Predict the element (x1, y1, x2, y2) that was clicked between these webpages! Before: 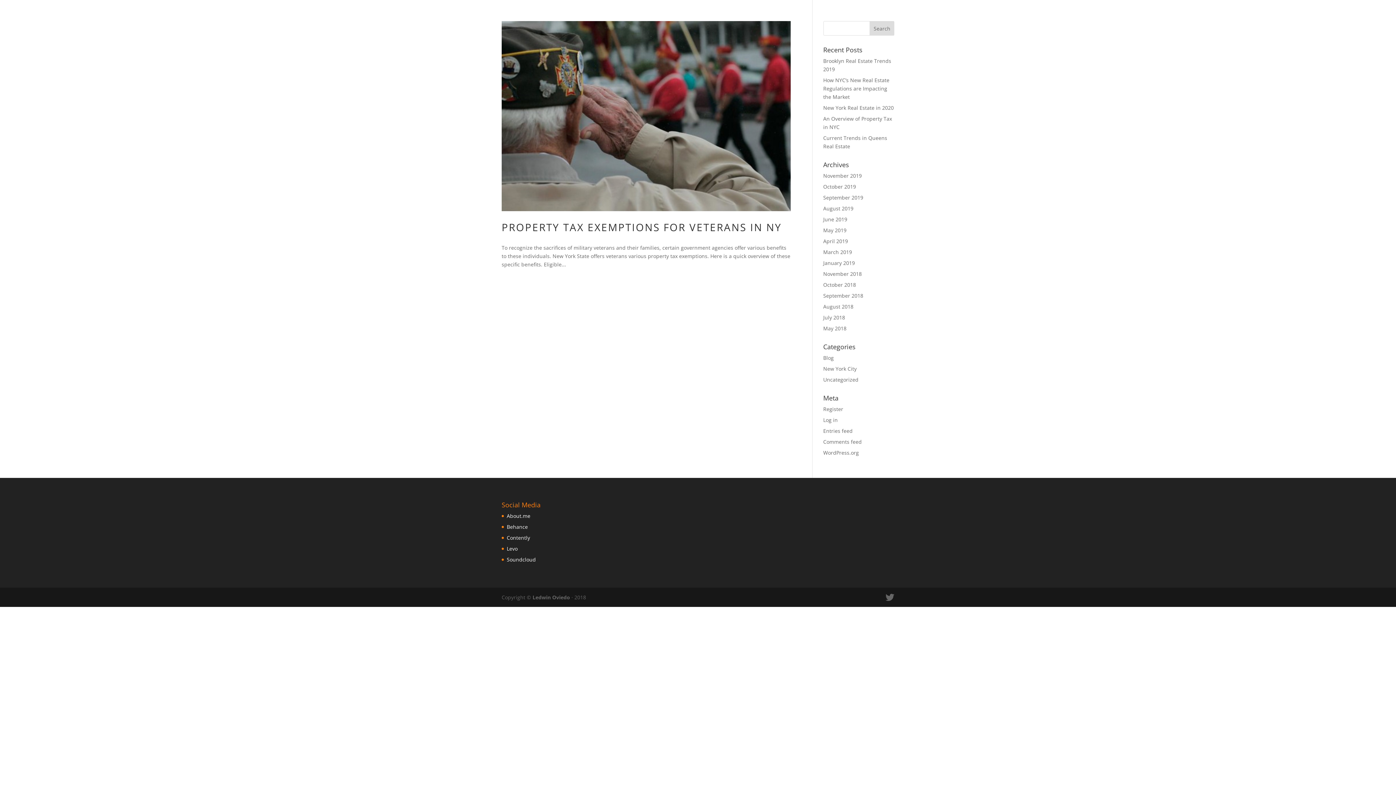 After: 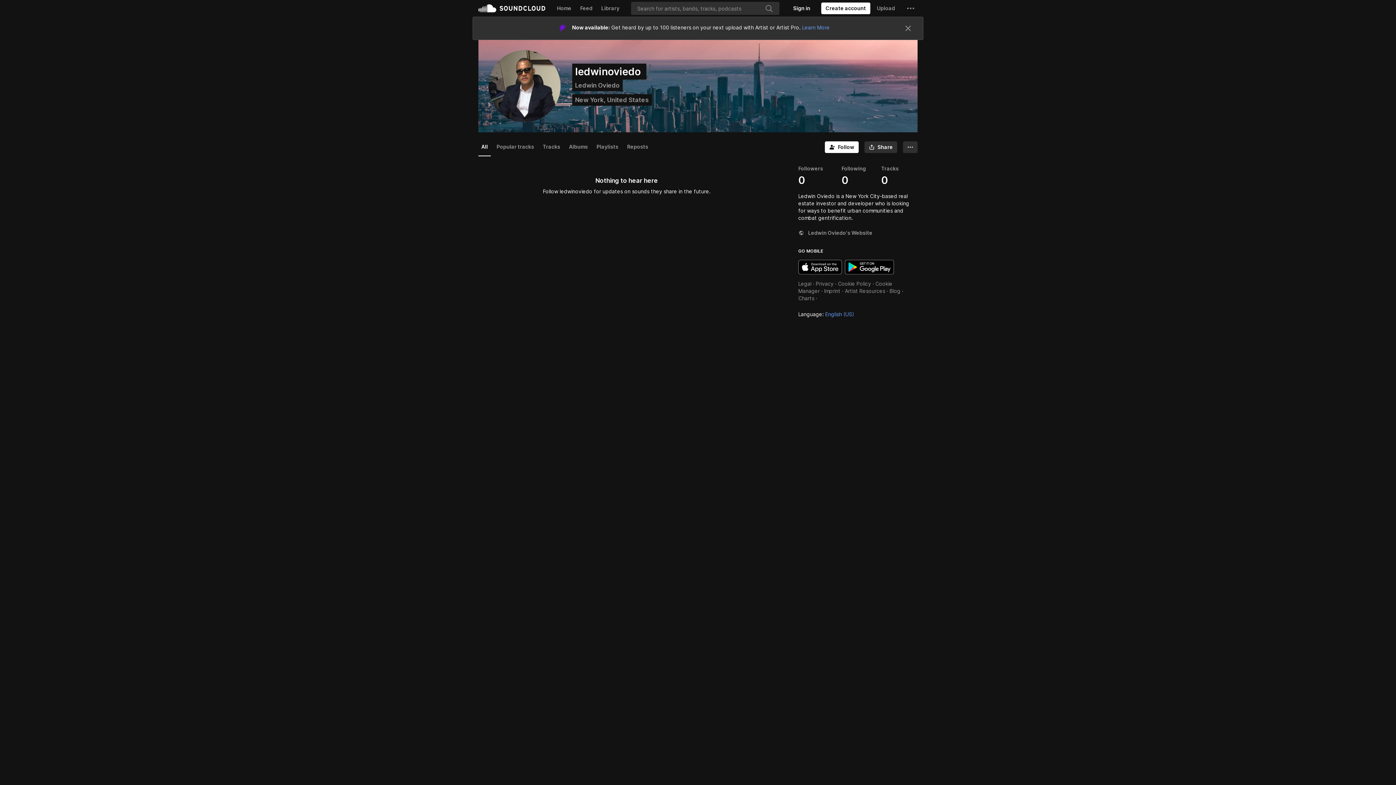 Action: label: Soundcloud bbox: (506, 556, 536, 563)